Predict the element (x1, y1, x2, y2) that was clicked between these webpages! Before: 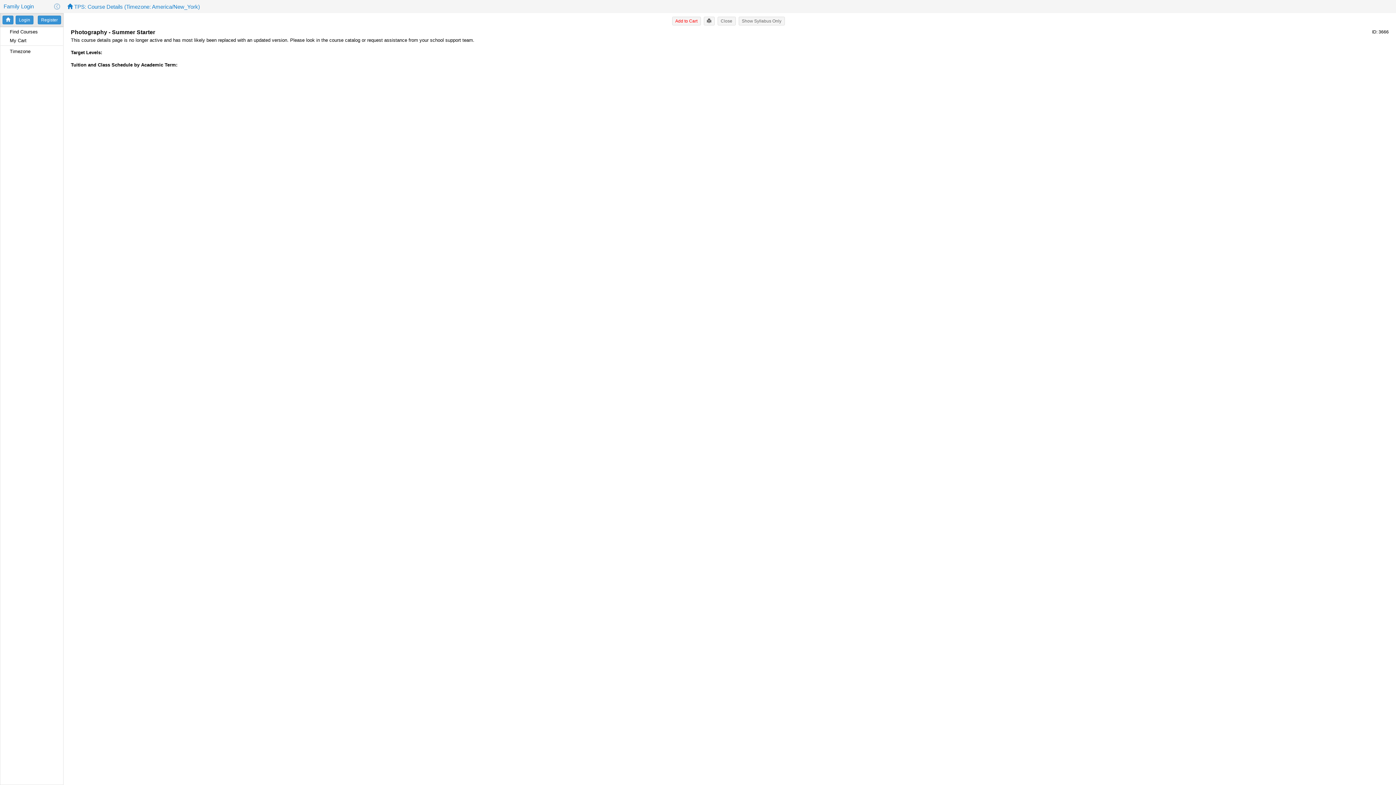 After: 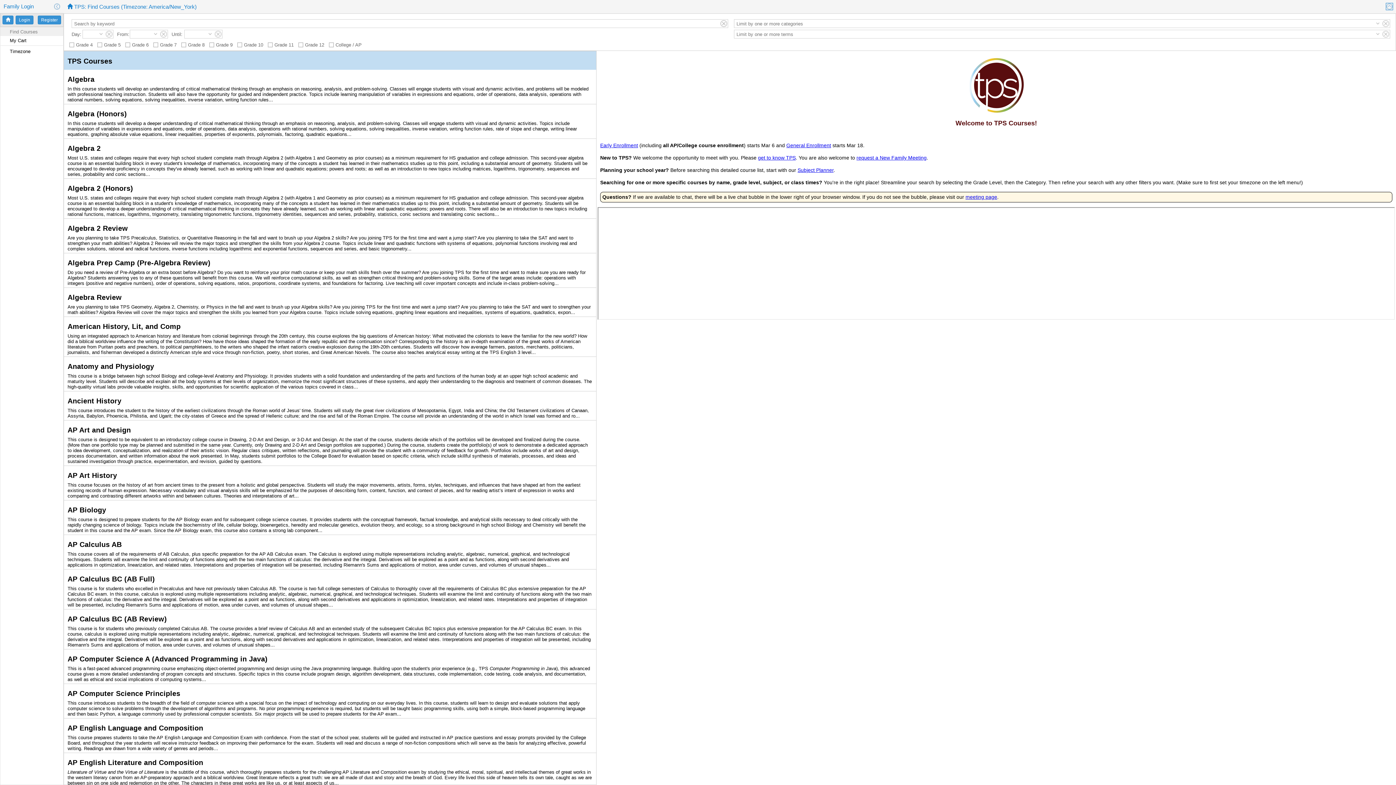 Action: bbox: (717, 16, 735, 25) label: Close